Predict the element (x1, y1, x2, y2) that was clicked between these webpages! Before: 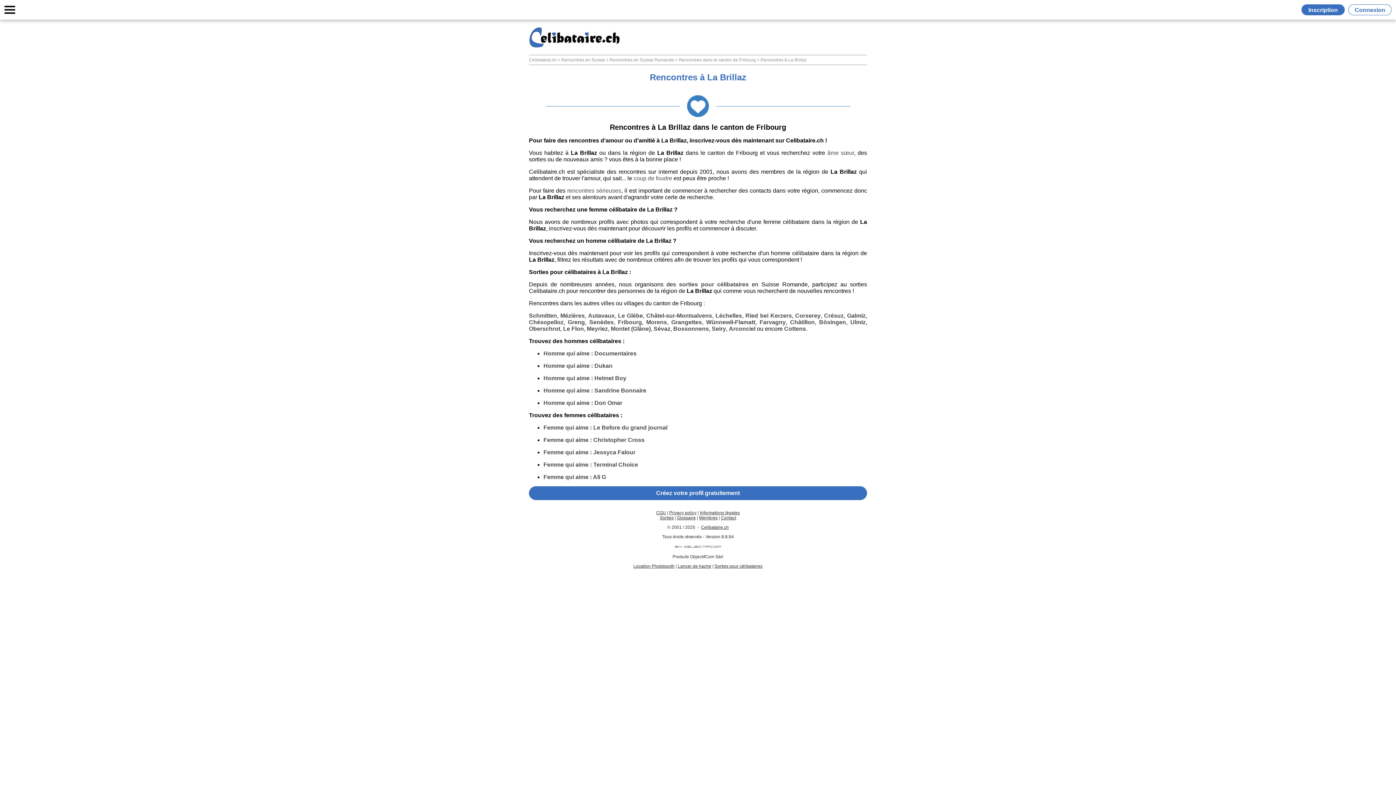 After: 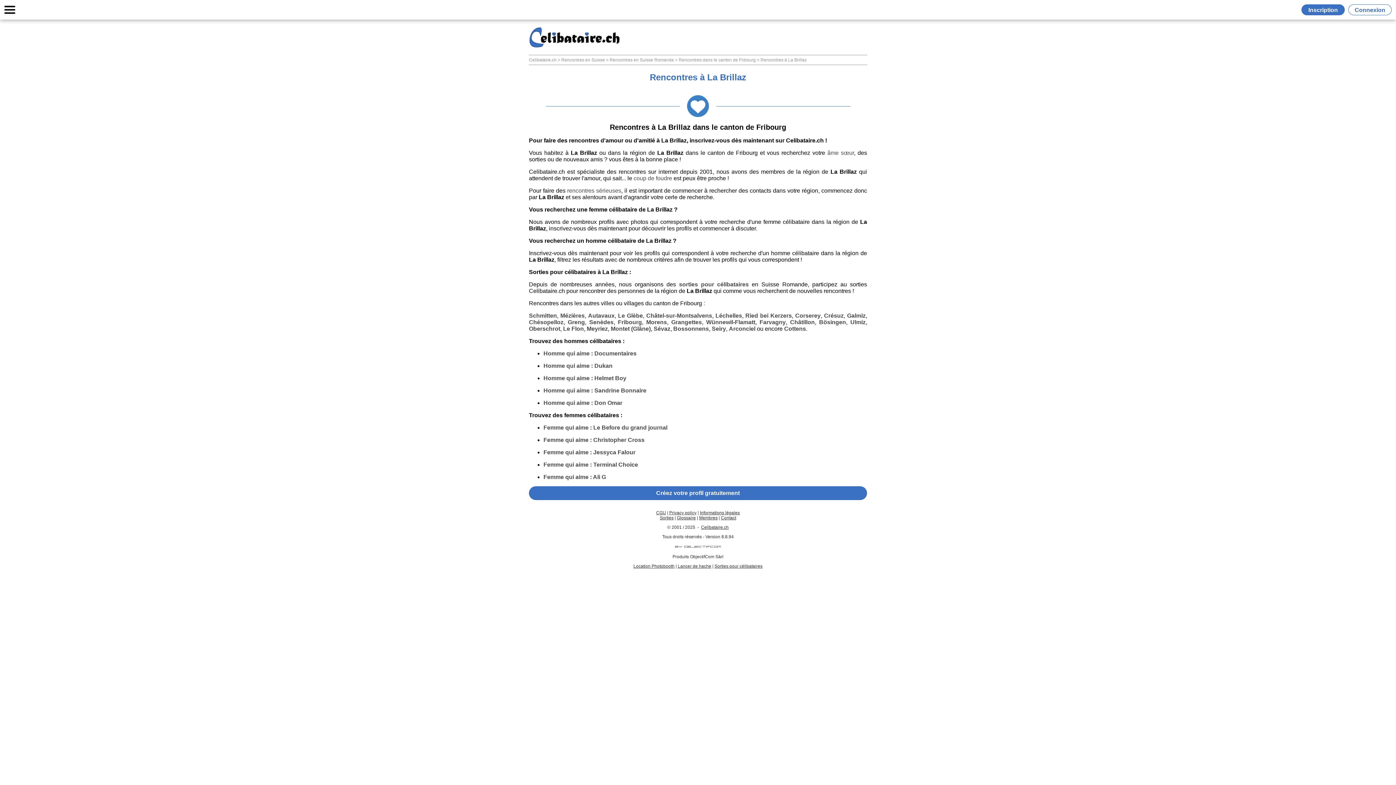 Action: label: Sorties pour célibataires bbox: (714, 564, 762, 569)